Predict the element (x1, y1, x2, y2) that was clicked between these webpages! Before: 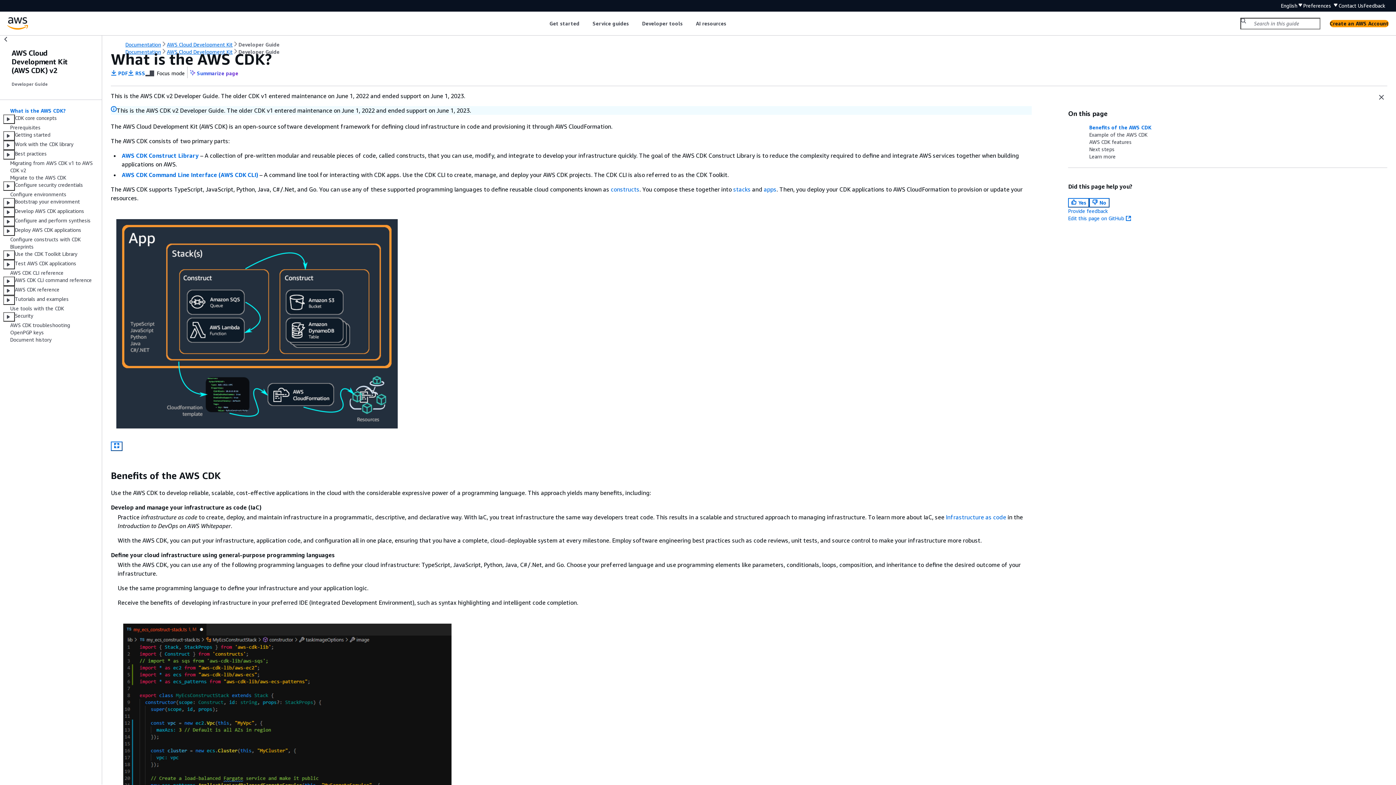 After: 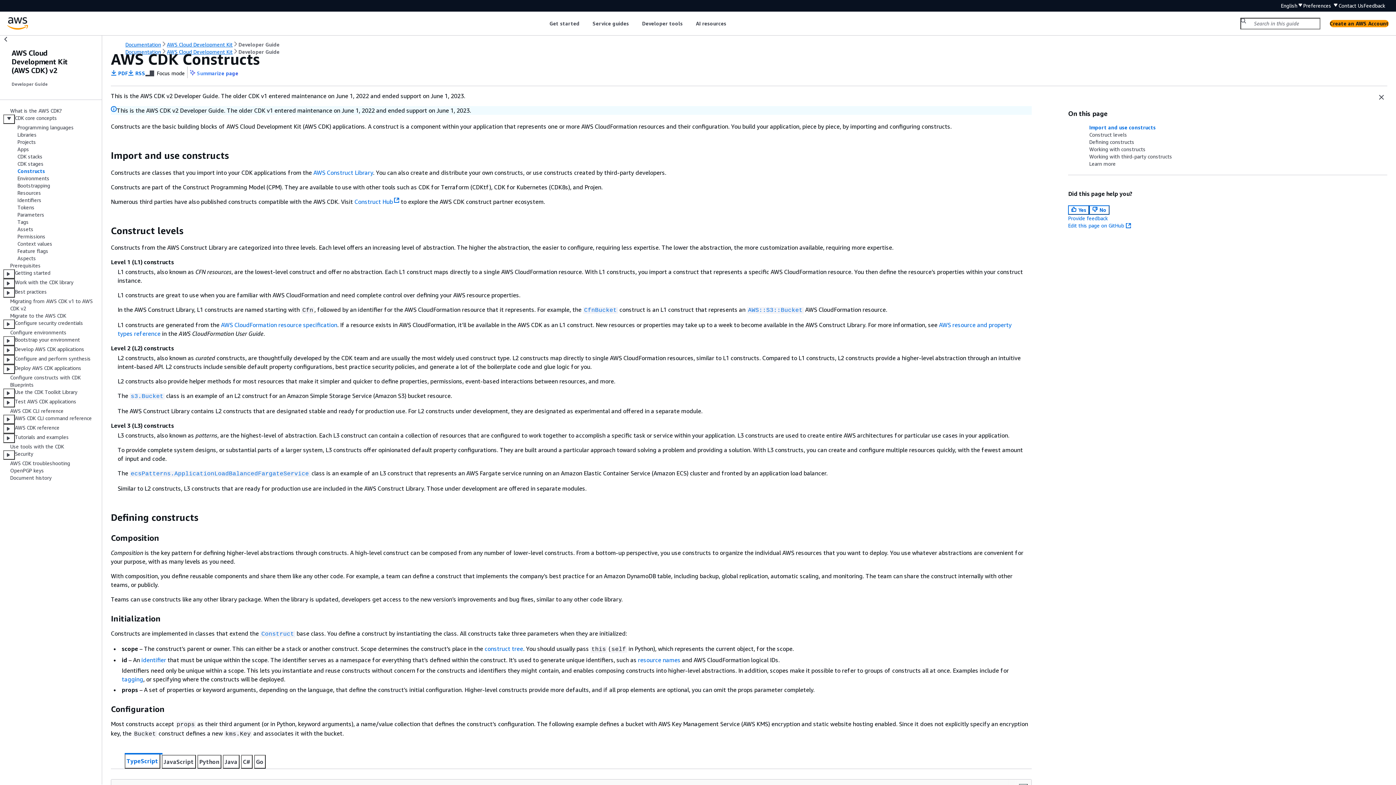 Action: bbox: (610, 185, 639, 193) label: constructs